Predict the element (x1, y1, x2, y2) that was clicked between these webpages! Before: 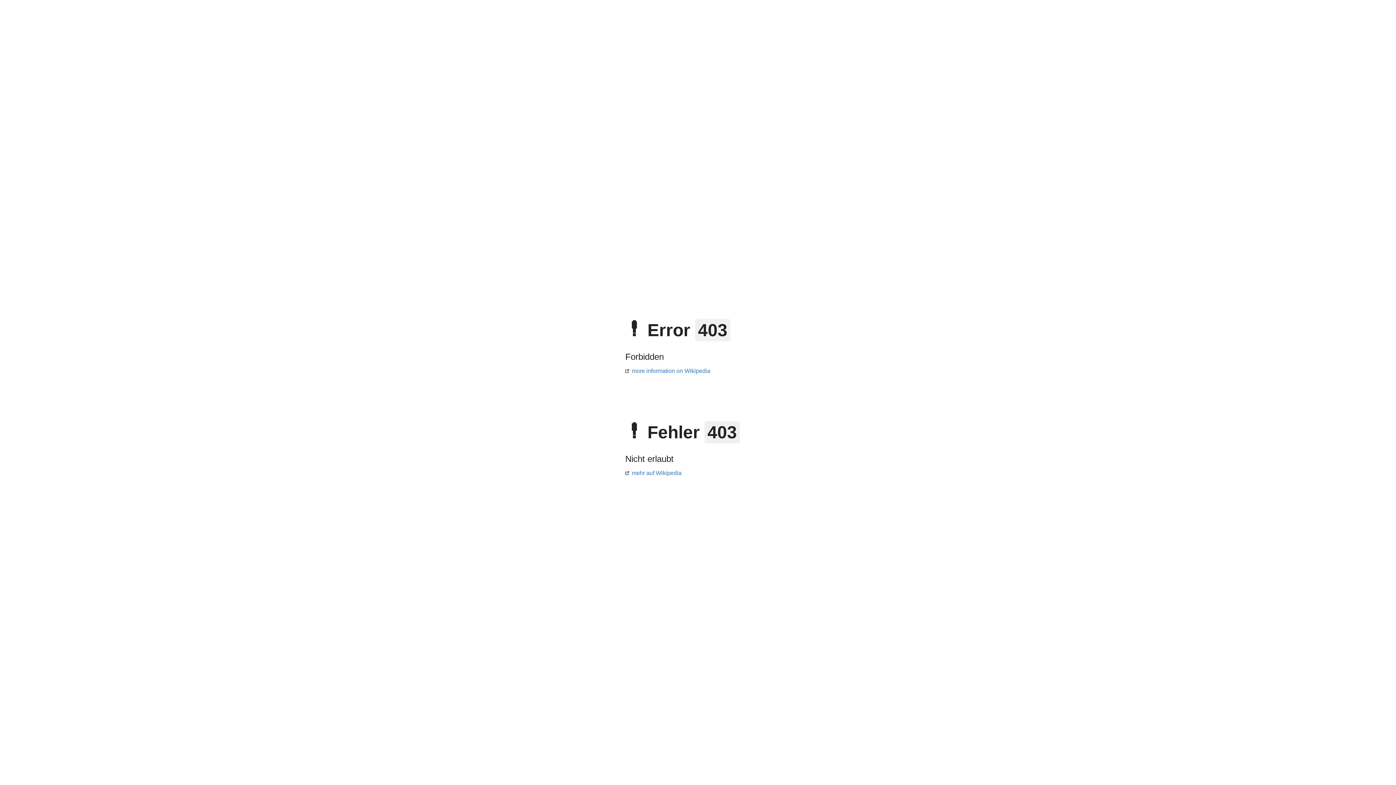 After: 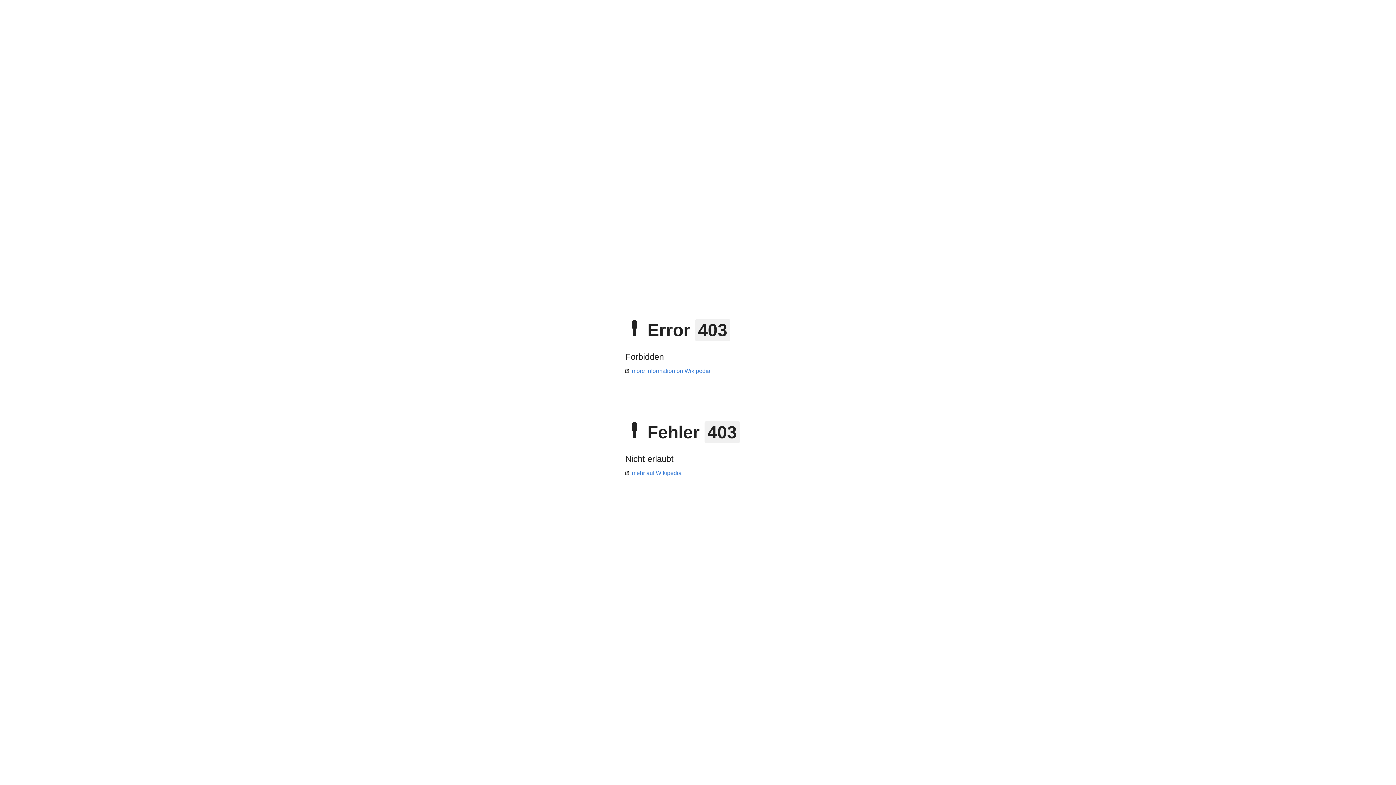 Action: bbox: (625, 470, 681, 476) label: mehr auf Wikipedia